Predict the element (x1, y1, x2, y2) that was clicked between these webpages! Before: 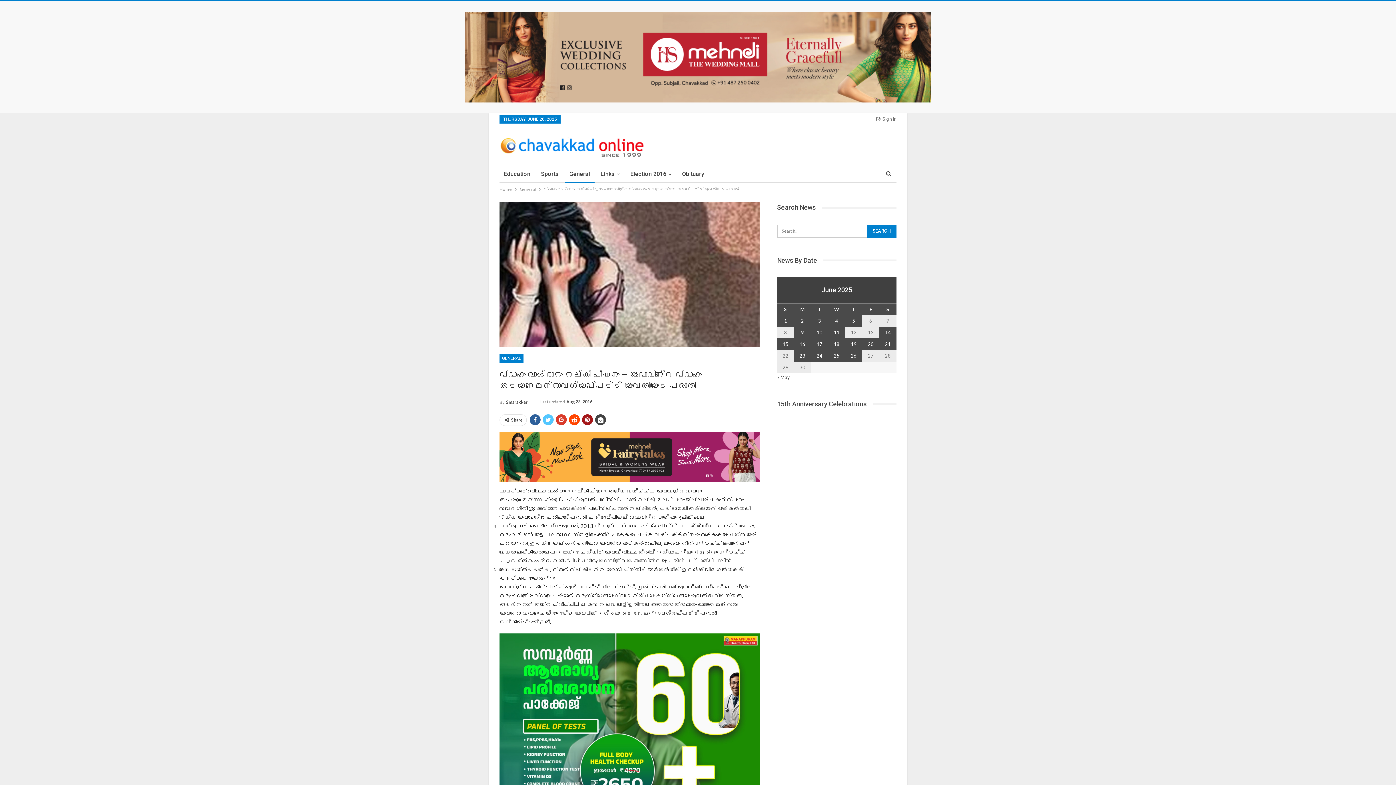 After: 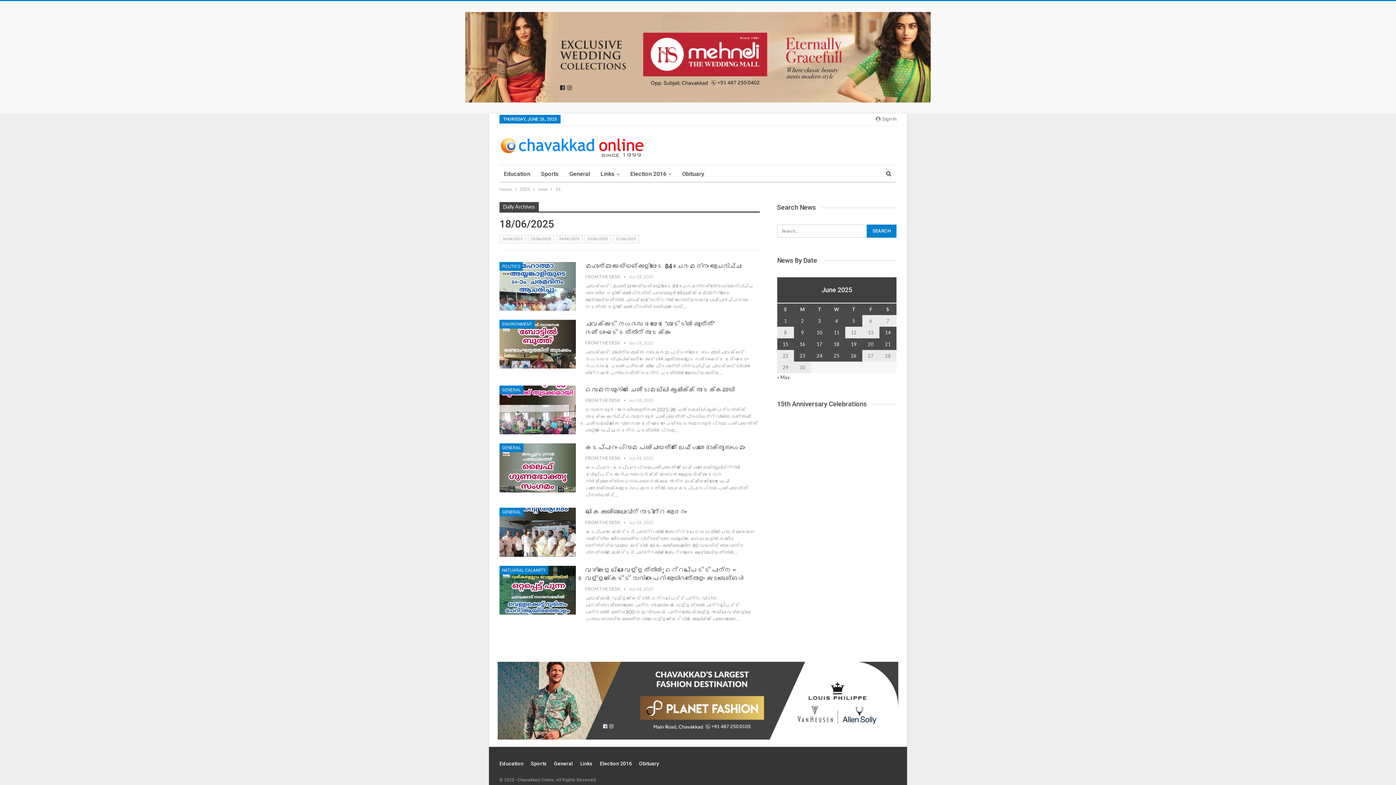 Action: label: Posts published on June 18, 2025 bbox: (833, 341, 839, 347)